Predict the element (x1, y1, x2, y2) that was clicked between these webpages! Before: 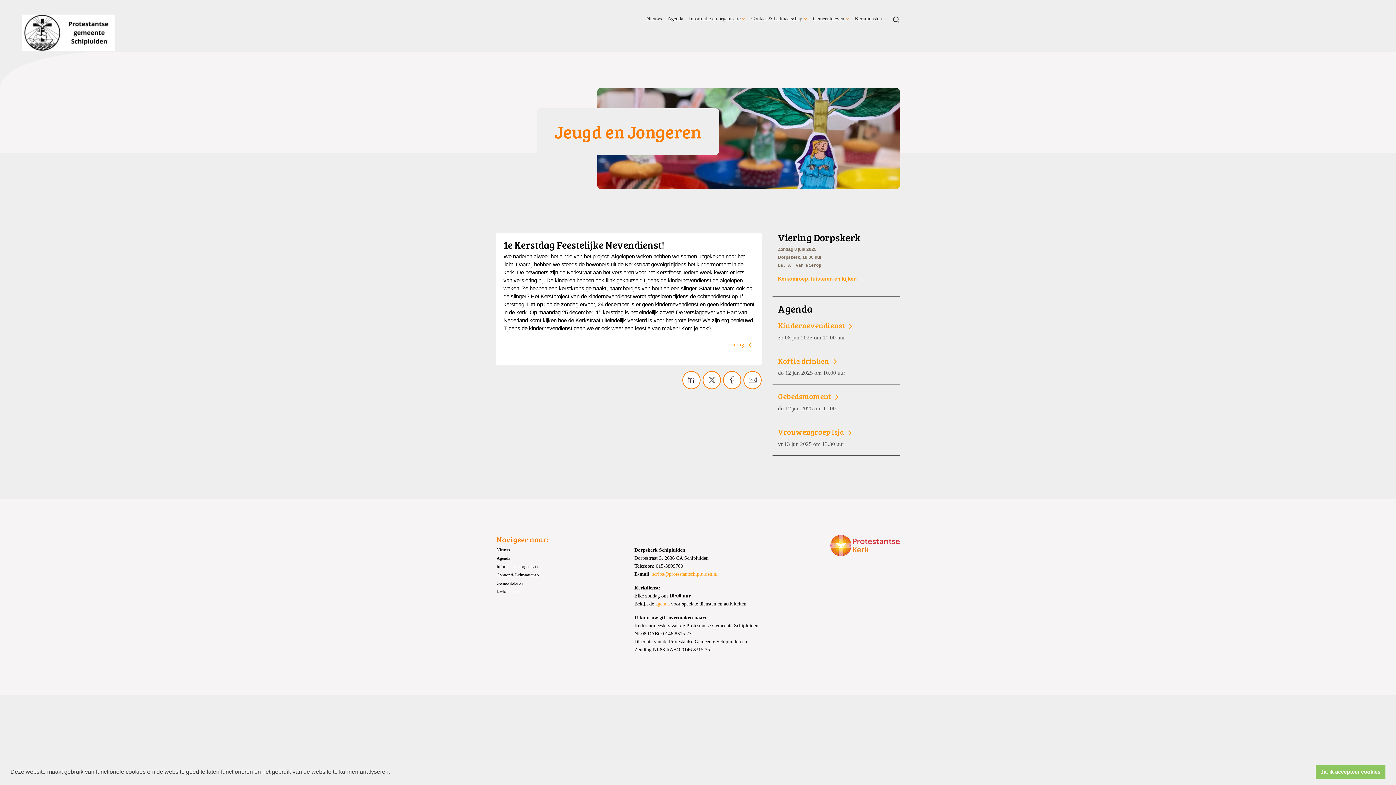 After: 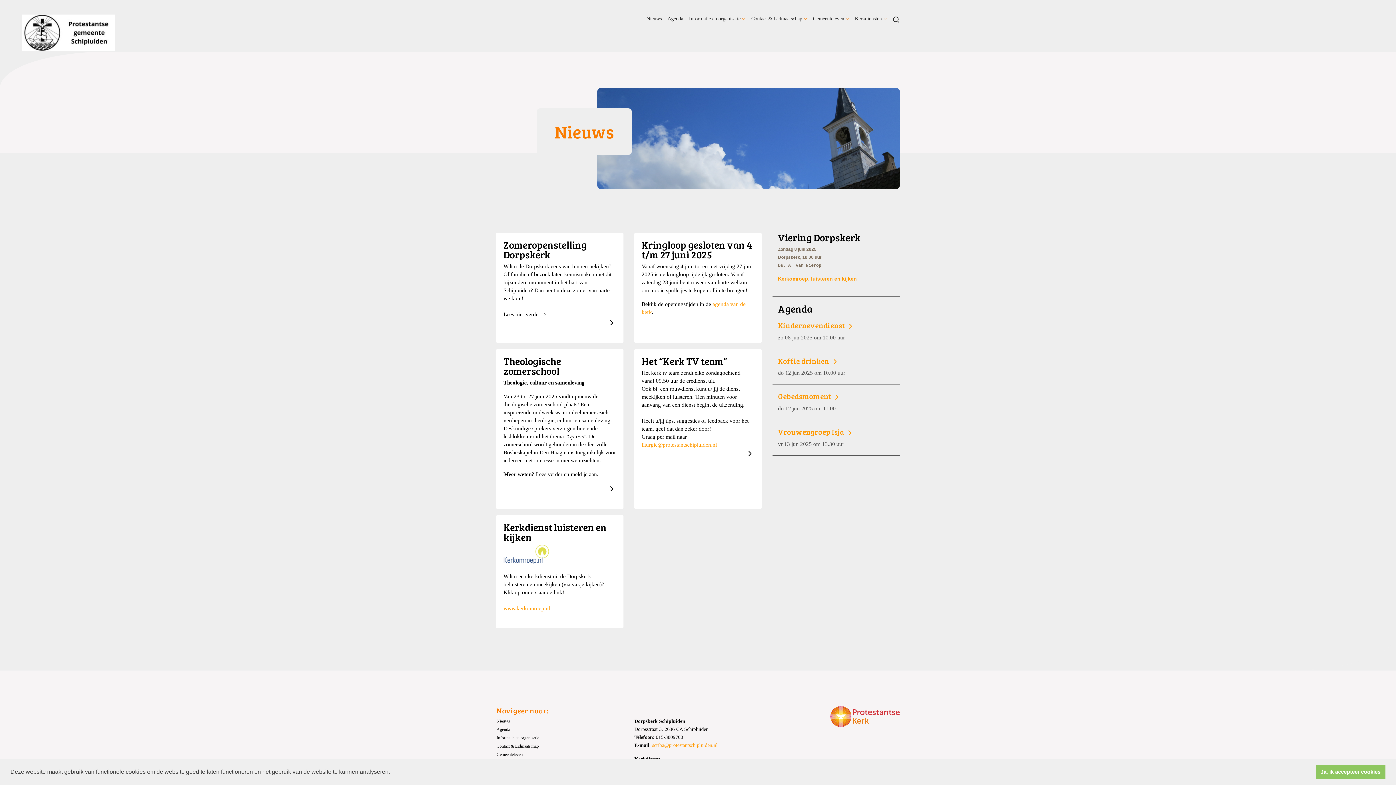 Action: label: Nieuws bbox: (496, 546, 510, 553)